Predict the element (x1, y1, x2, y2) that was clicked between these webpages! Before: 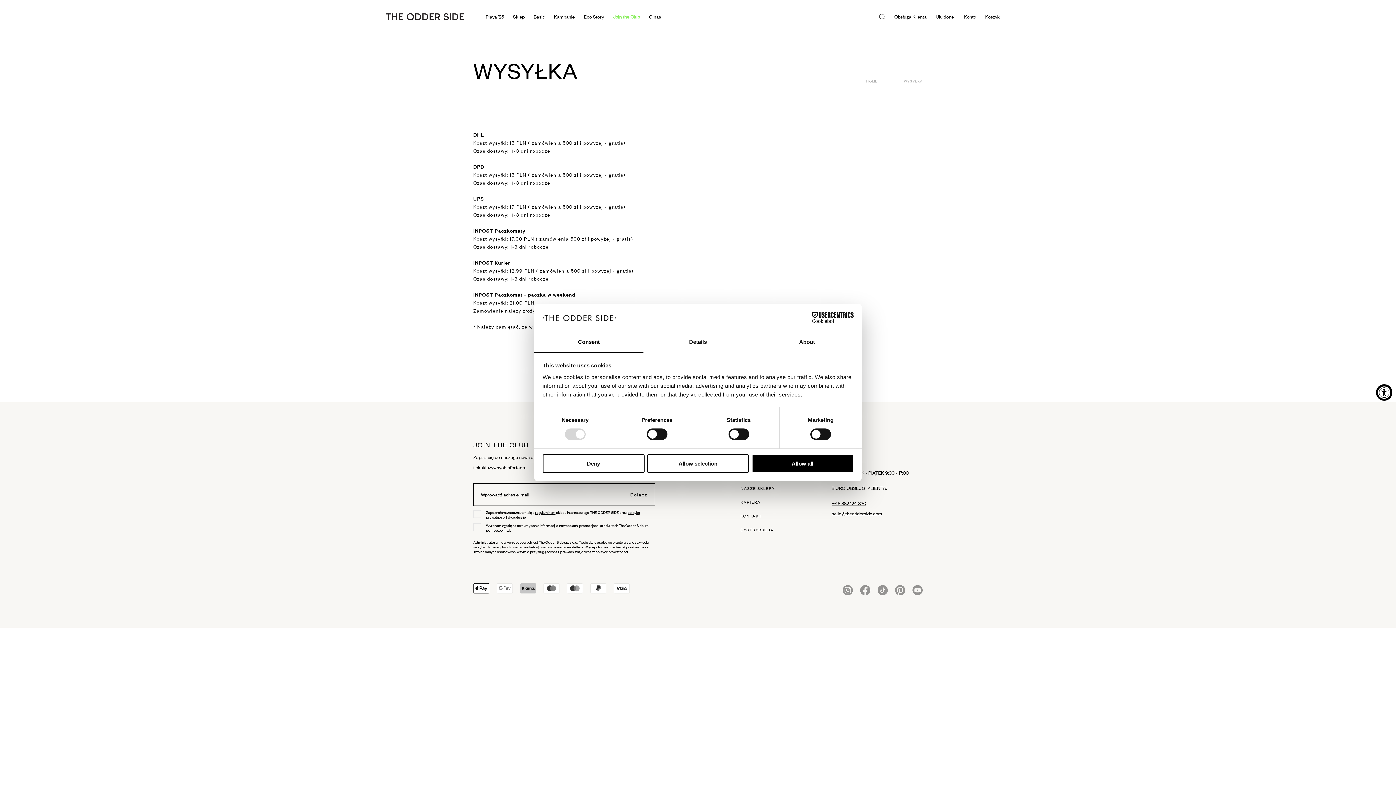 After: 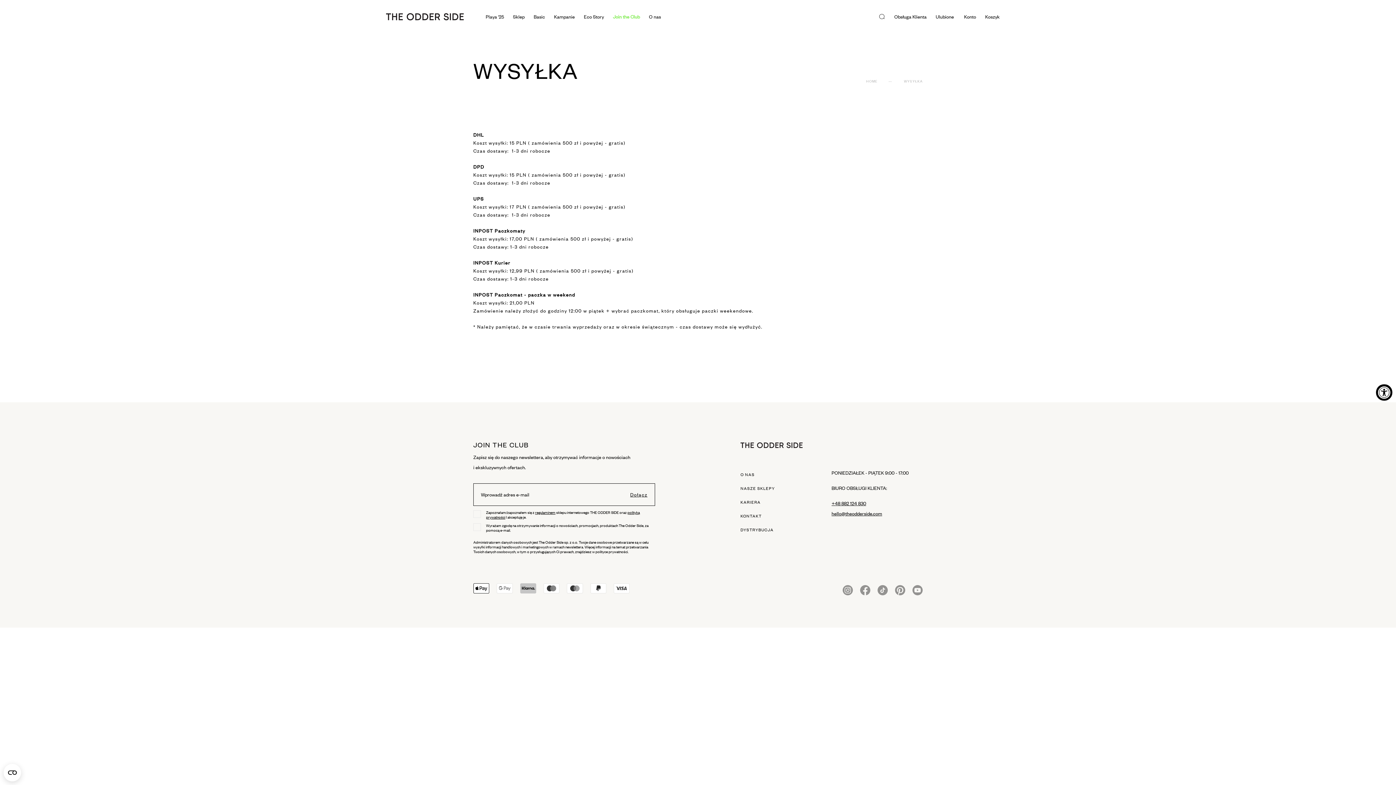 Action: bbox: (647, 454, 749, 472) label: Allow selection